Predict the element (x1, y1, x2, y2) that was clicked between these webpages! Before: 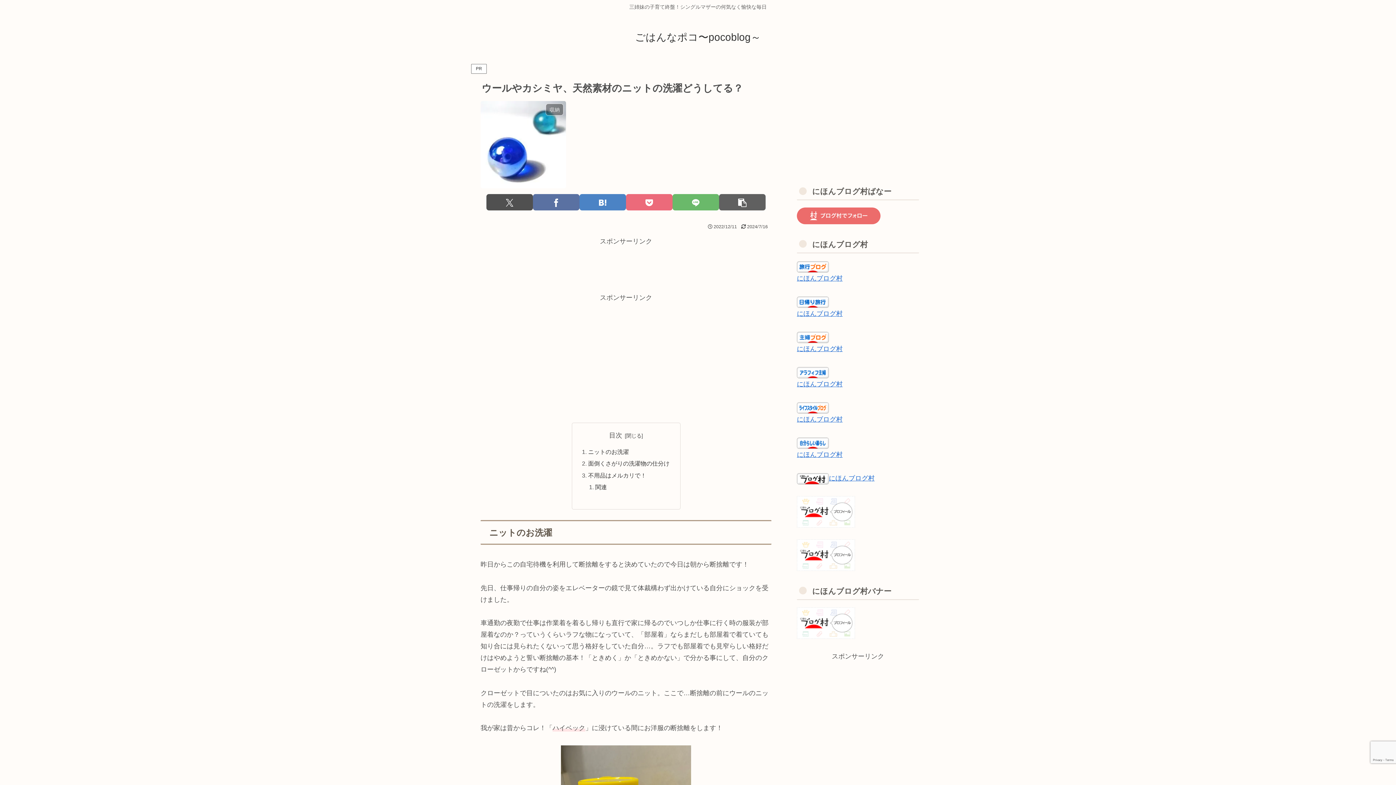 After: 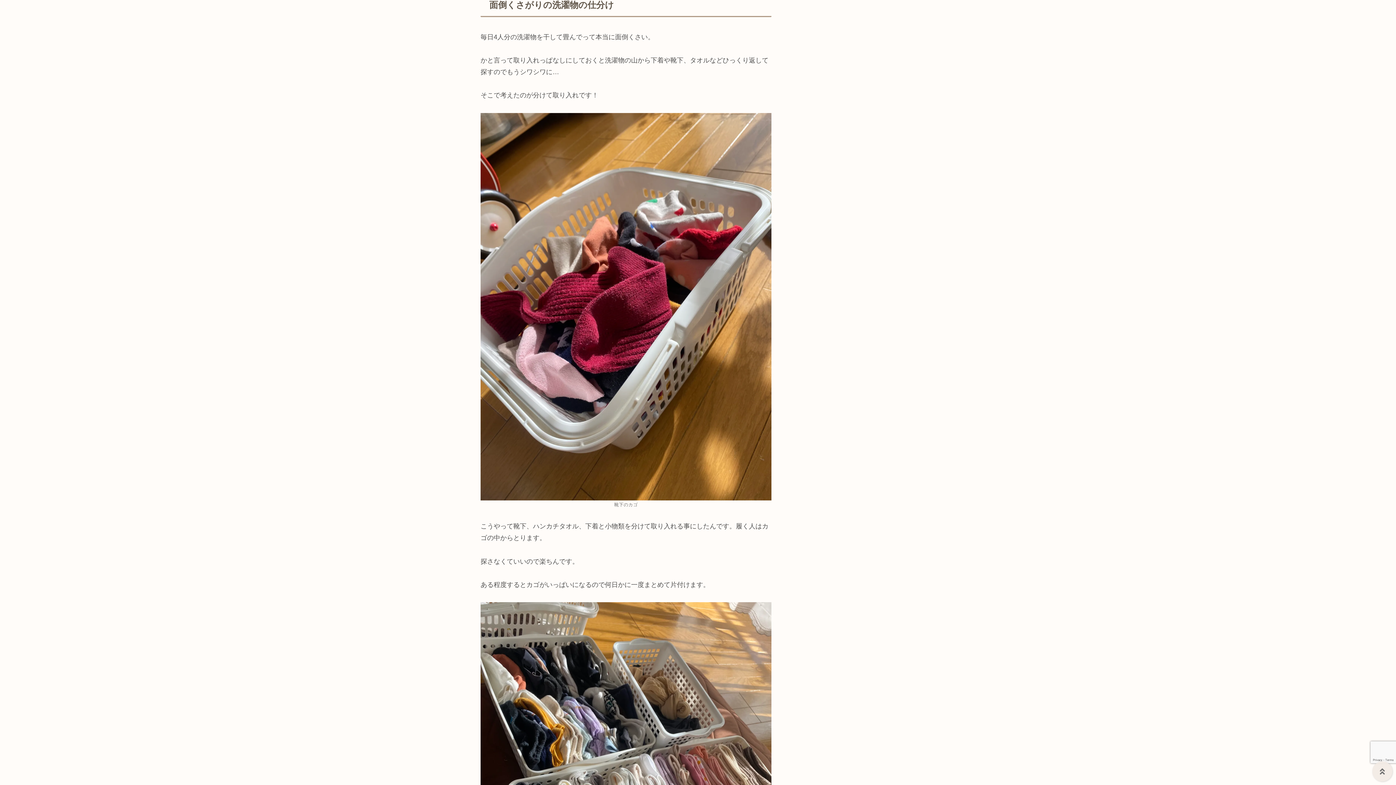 Action: bbox: (588, 460, 669, 467) label: 面倒くさがりの洗濯物の仕分け